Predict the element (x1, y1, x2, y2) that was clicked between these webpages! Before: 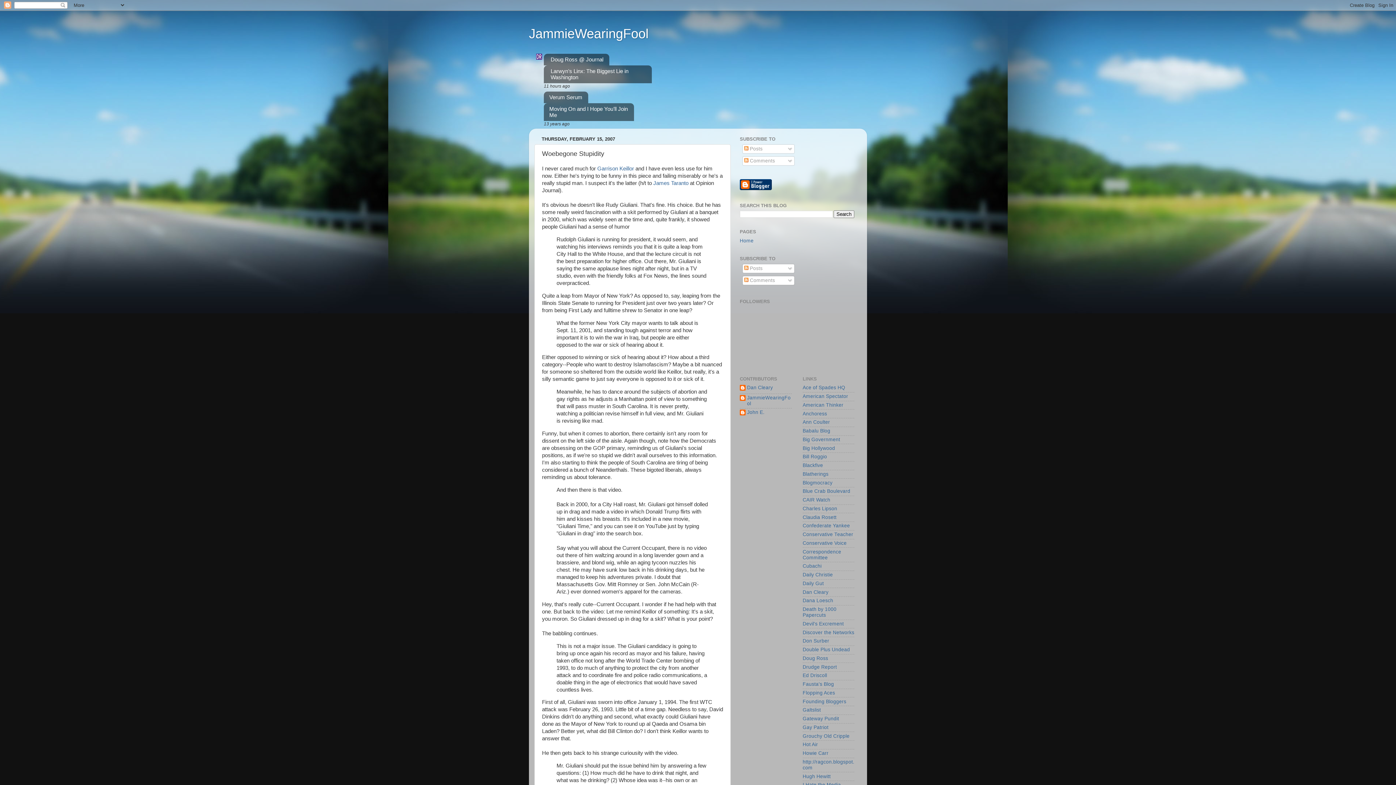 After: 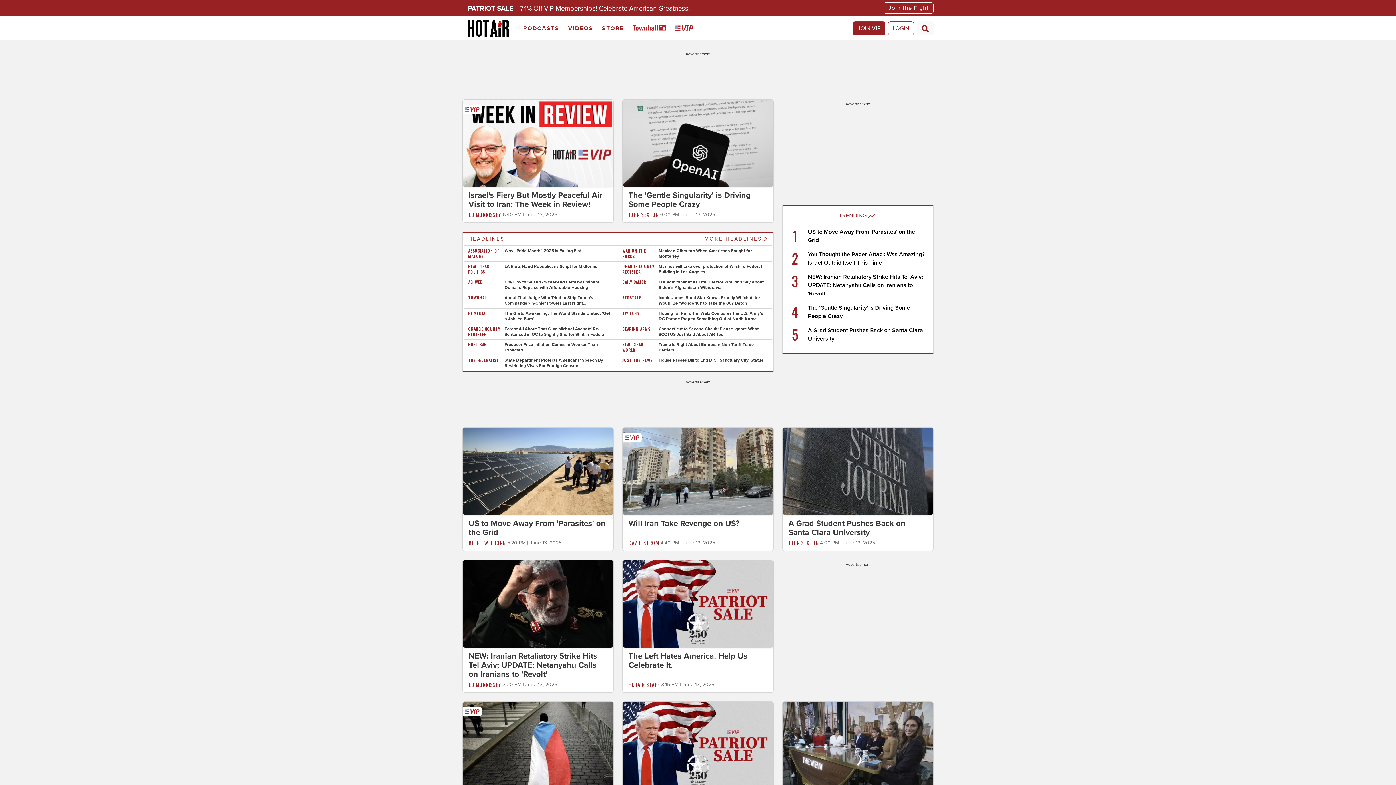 Action: bbox: (802, 742, 818, 747) label: Hot Air